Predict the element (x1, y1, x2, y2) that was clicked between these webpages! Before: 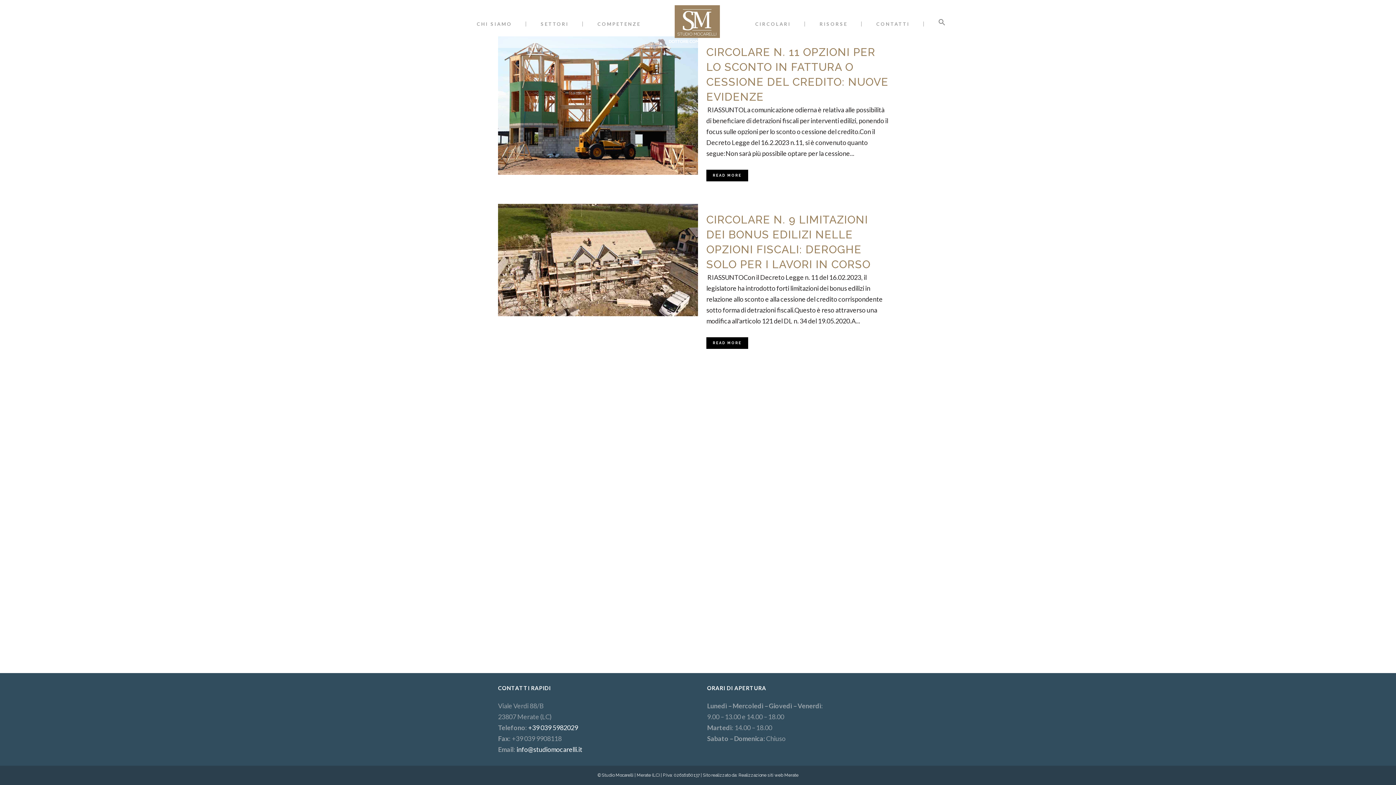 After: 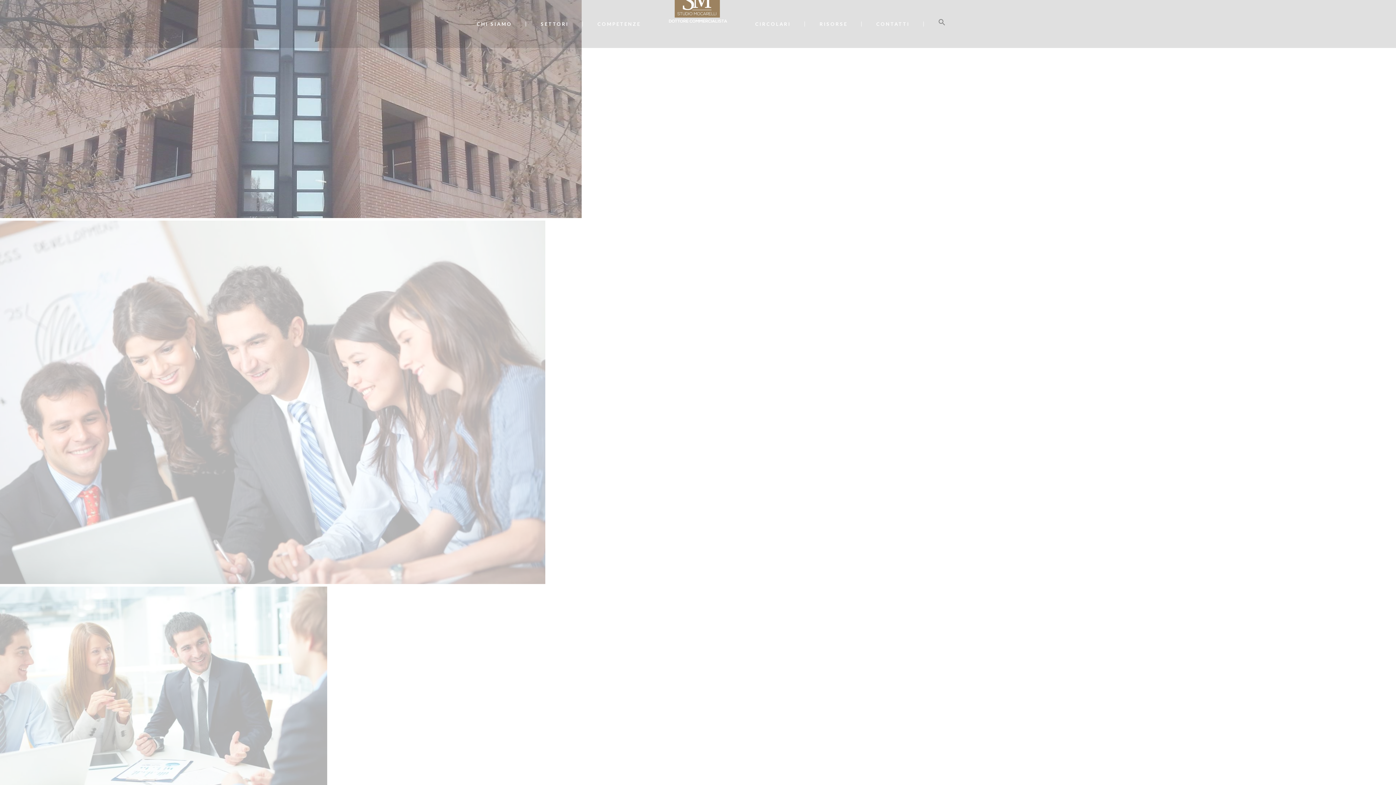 Action: bbox: (668, 24, 727, 68)